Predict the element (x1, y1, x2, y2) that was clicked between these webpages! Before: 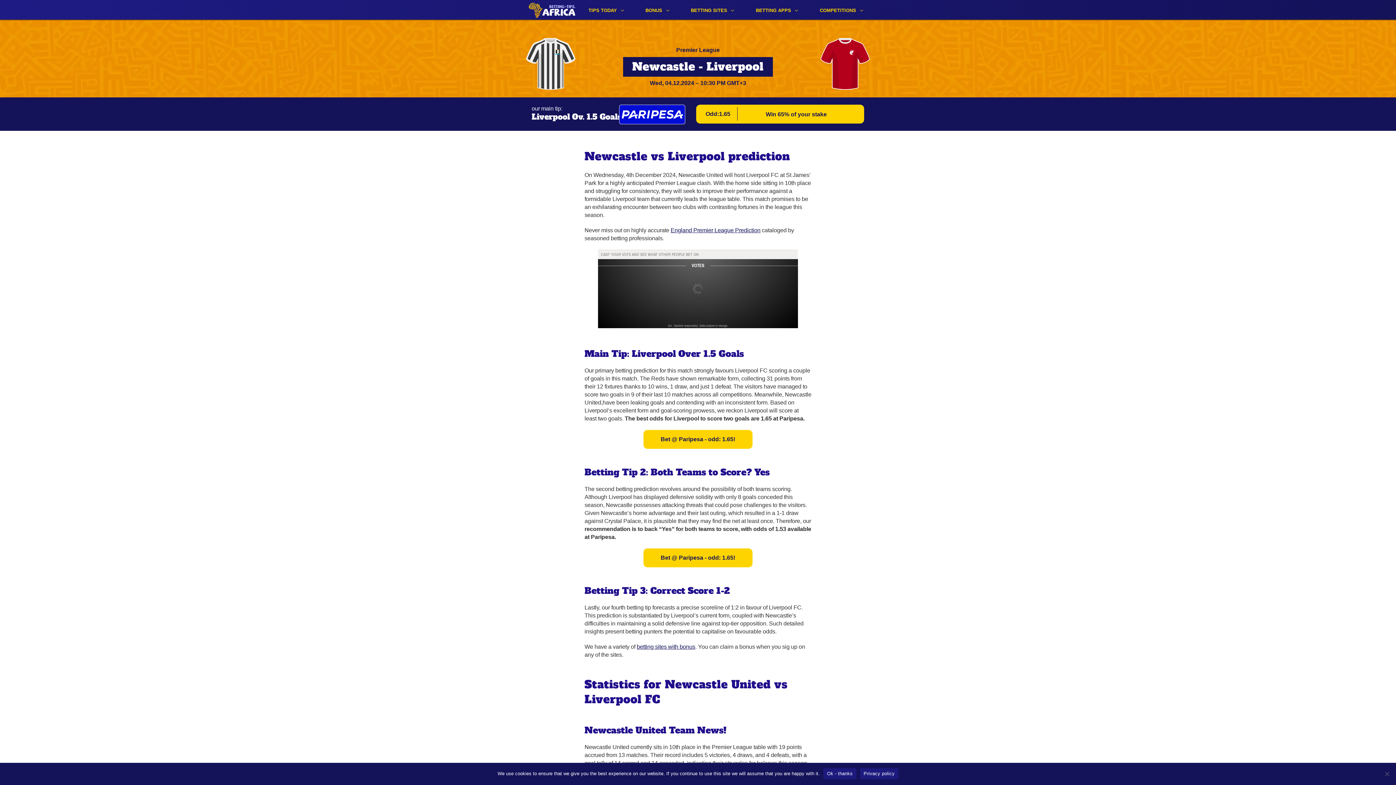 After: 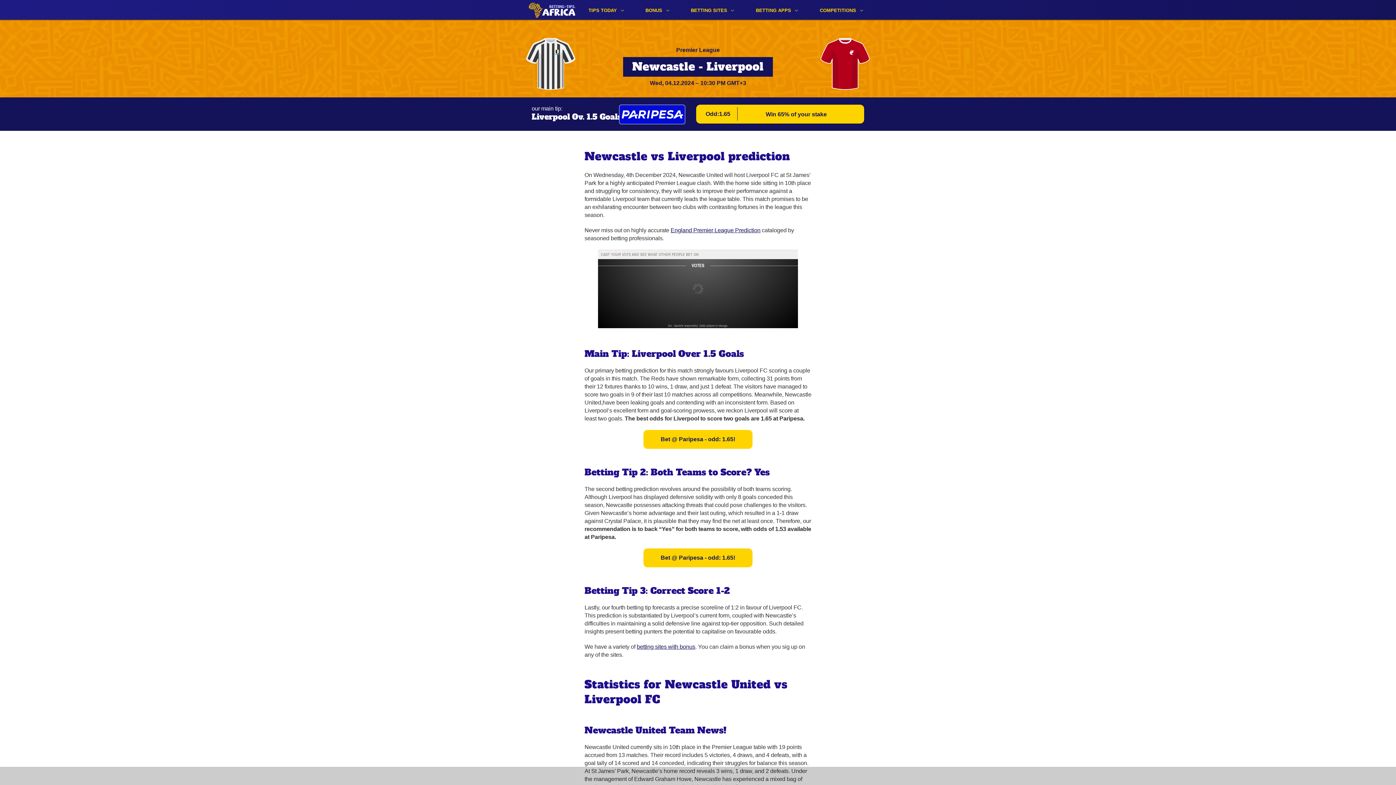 Action: label: Ok - thanks bbox: (823, 768, 856, 779)